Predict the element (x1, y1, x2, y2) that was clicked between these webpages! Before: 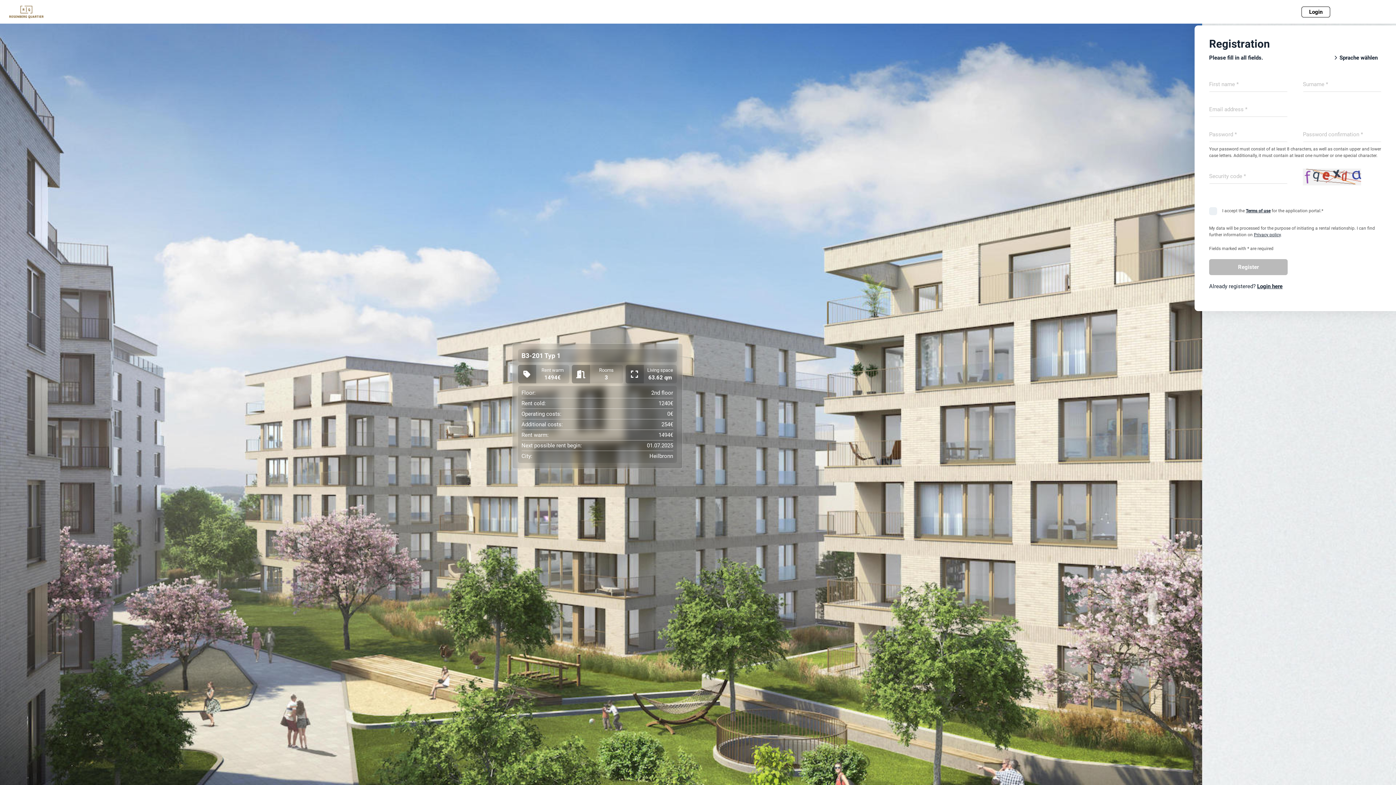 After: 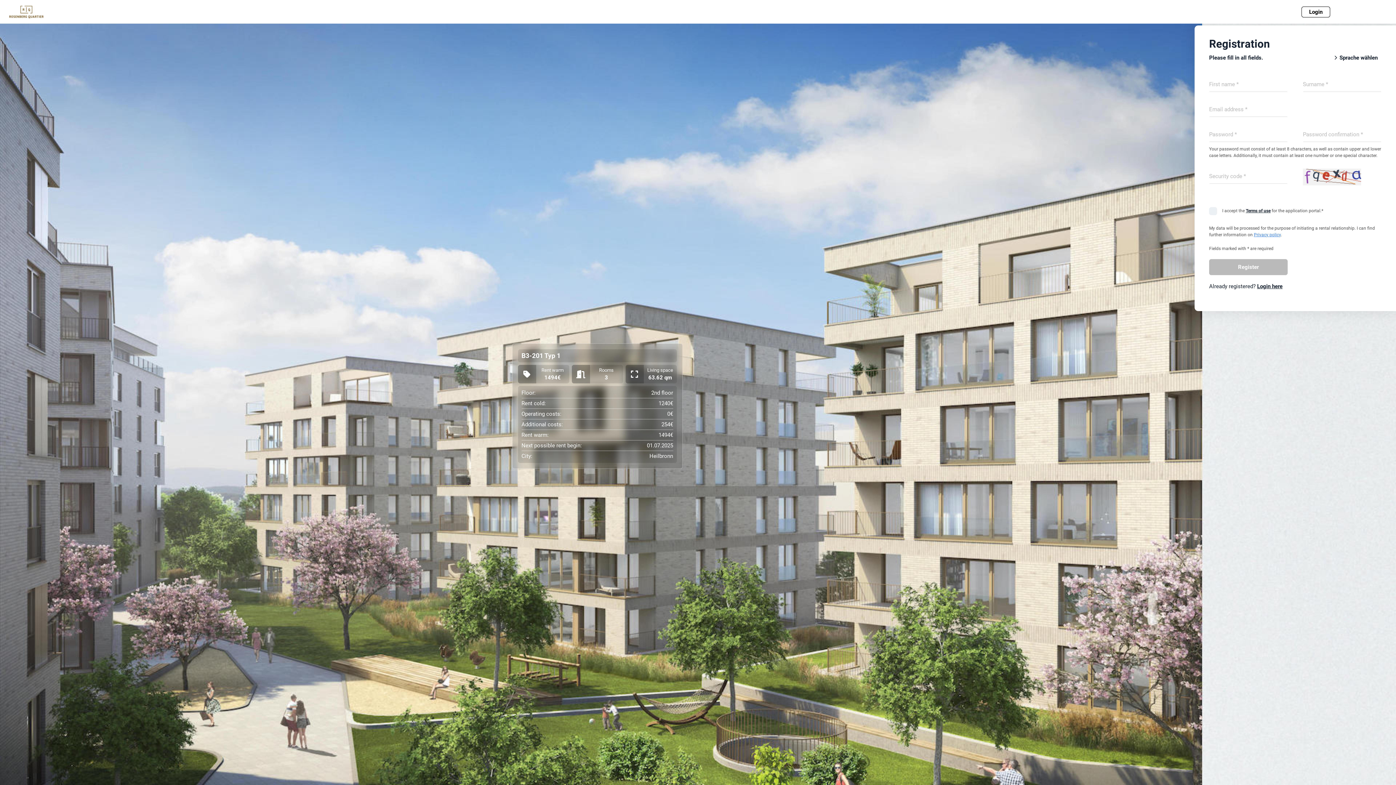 Action: label: Privacy policy bbox: (1254, 232, 1281, 237)